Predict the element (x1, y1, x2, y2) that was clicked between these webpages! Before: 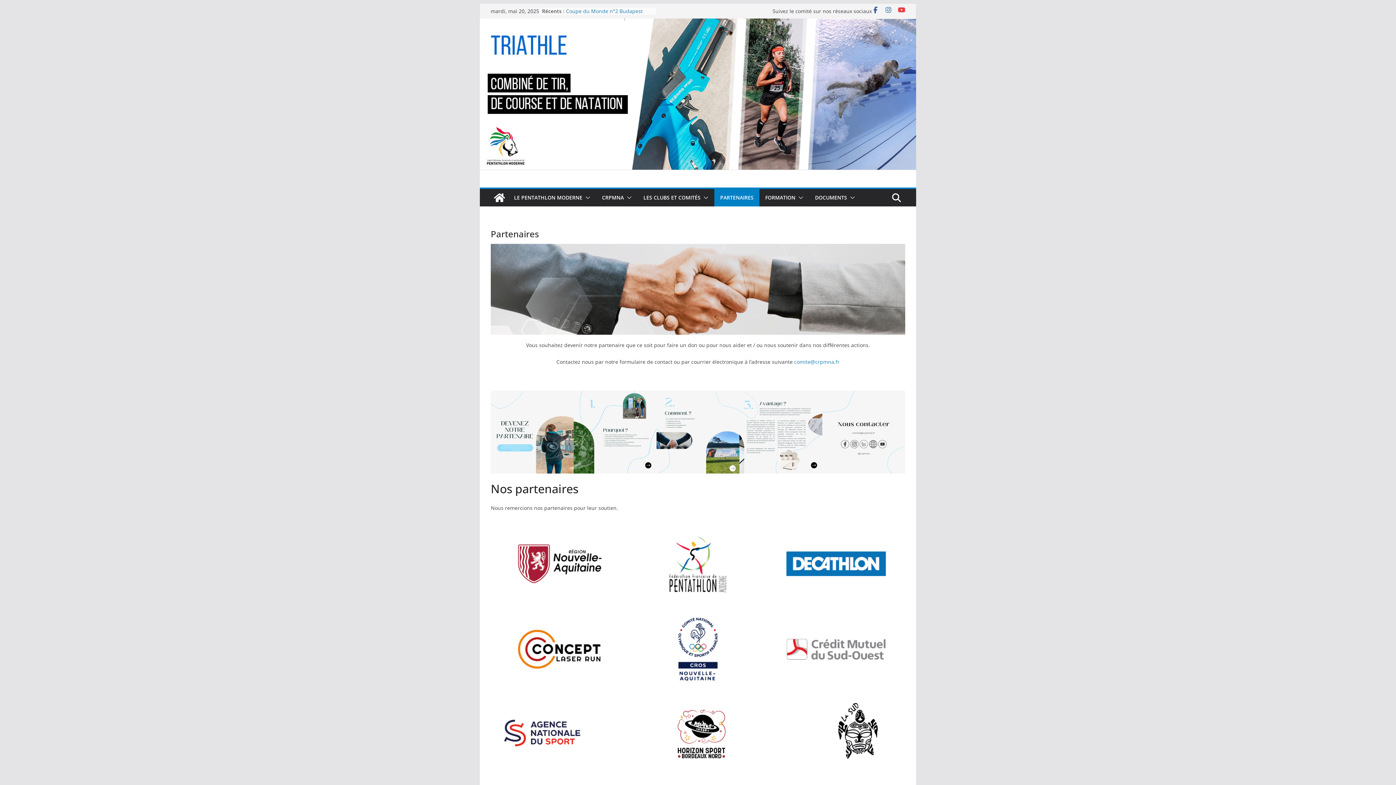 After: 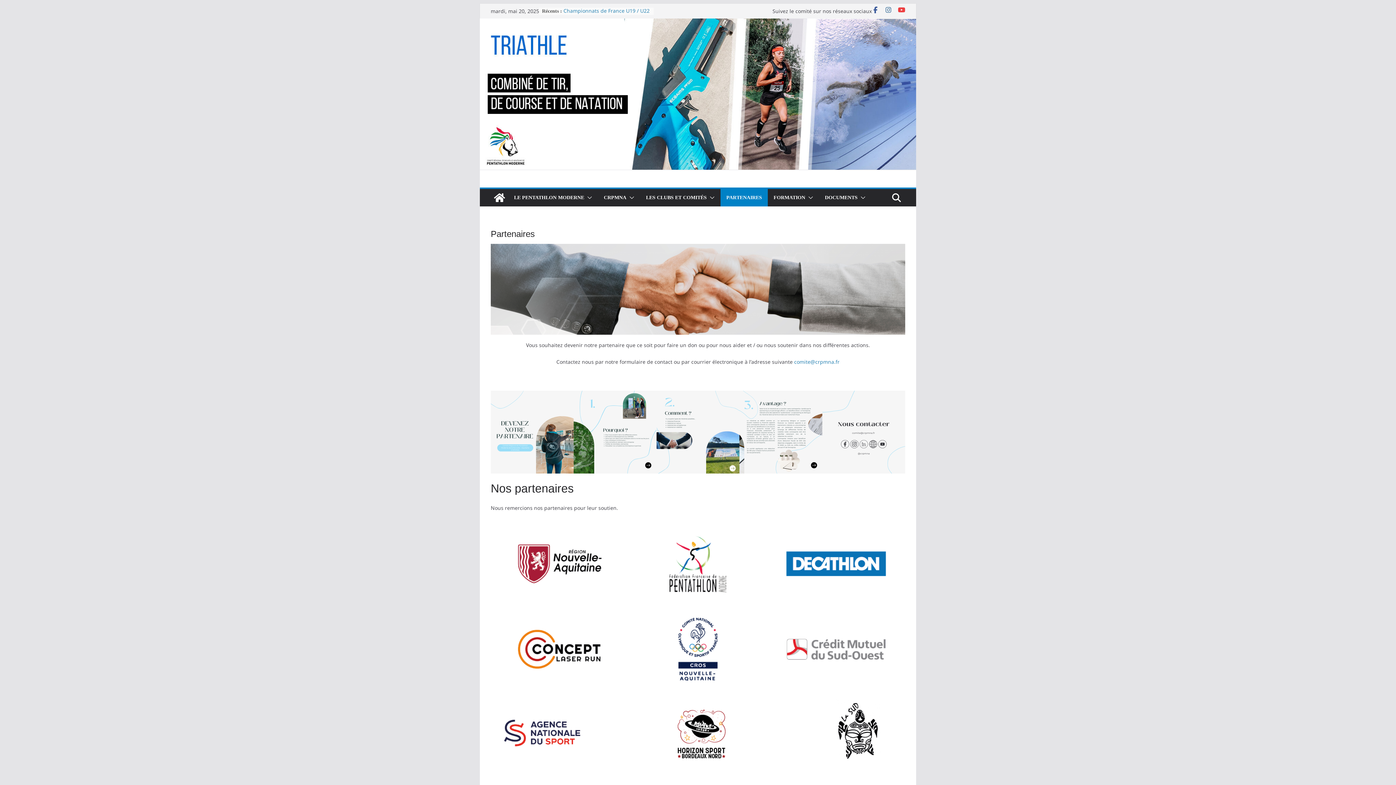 Action: bbox: (720, 192, 753, 203) label: PARTENAIRES